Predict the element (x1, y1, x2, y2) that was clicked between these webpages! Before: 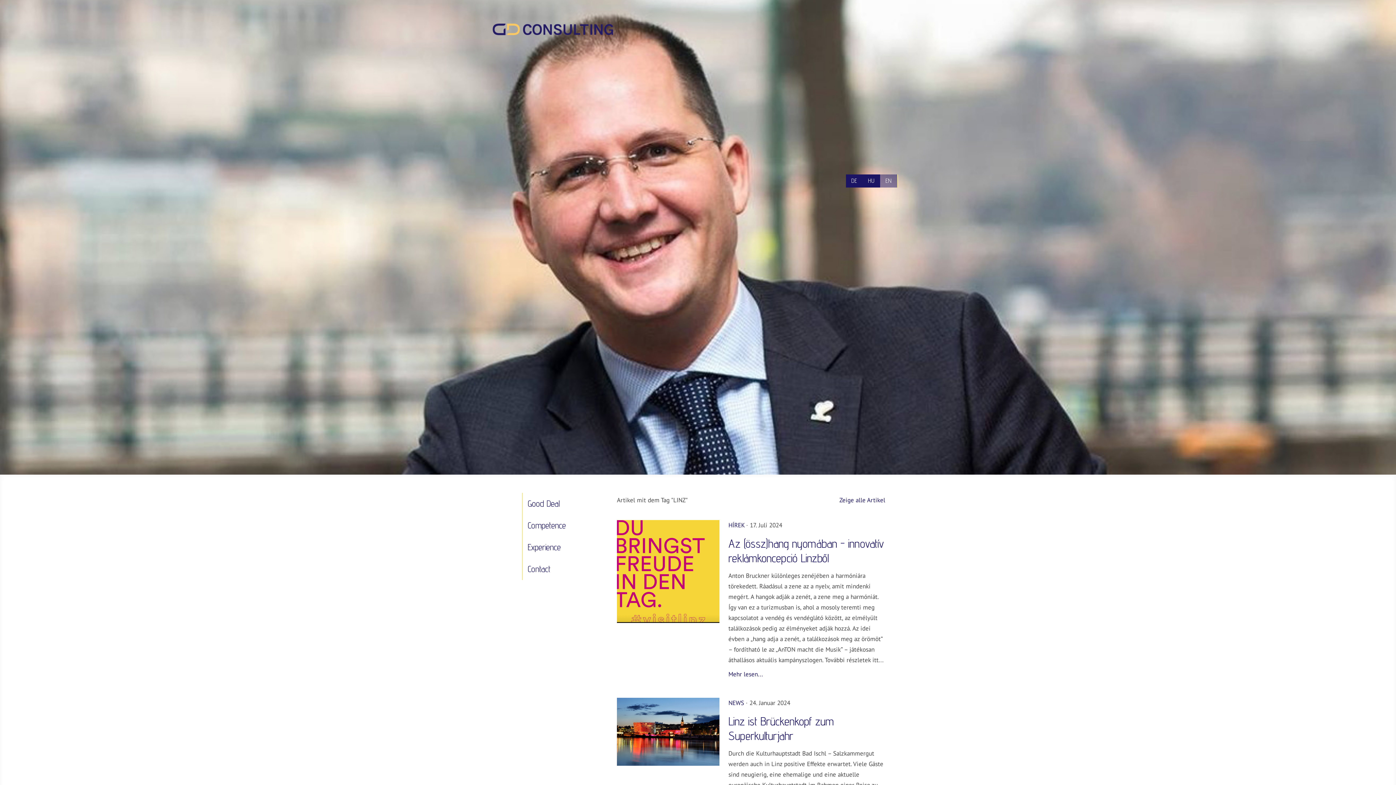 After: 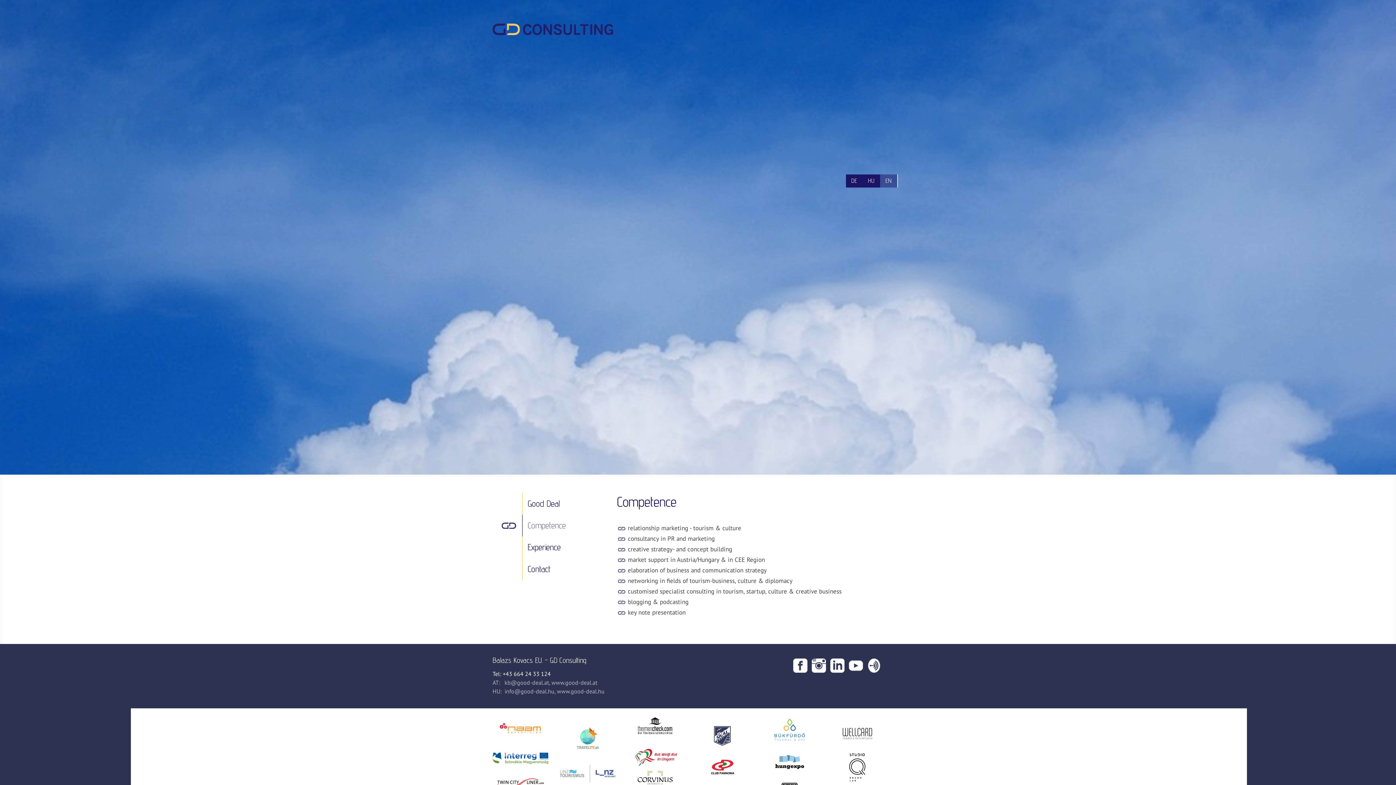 Action: label: Competence bbox: (522, 514, 603, 536)